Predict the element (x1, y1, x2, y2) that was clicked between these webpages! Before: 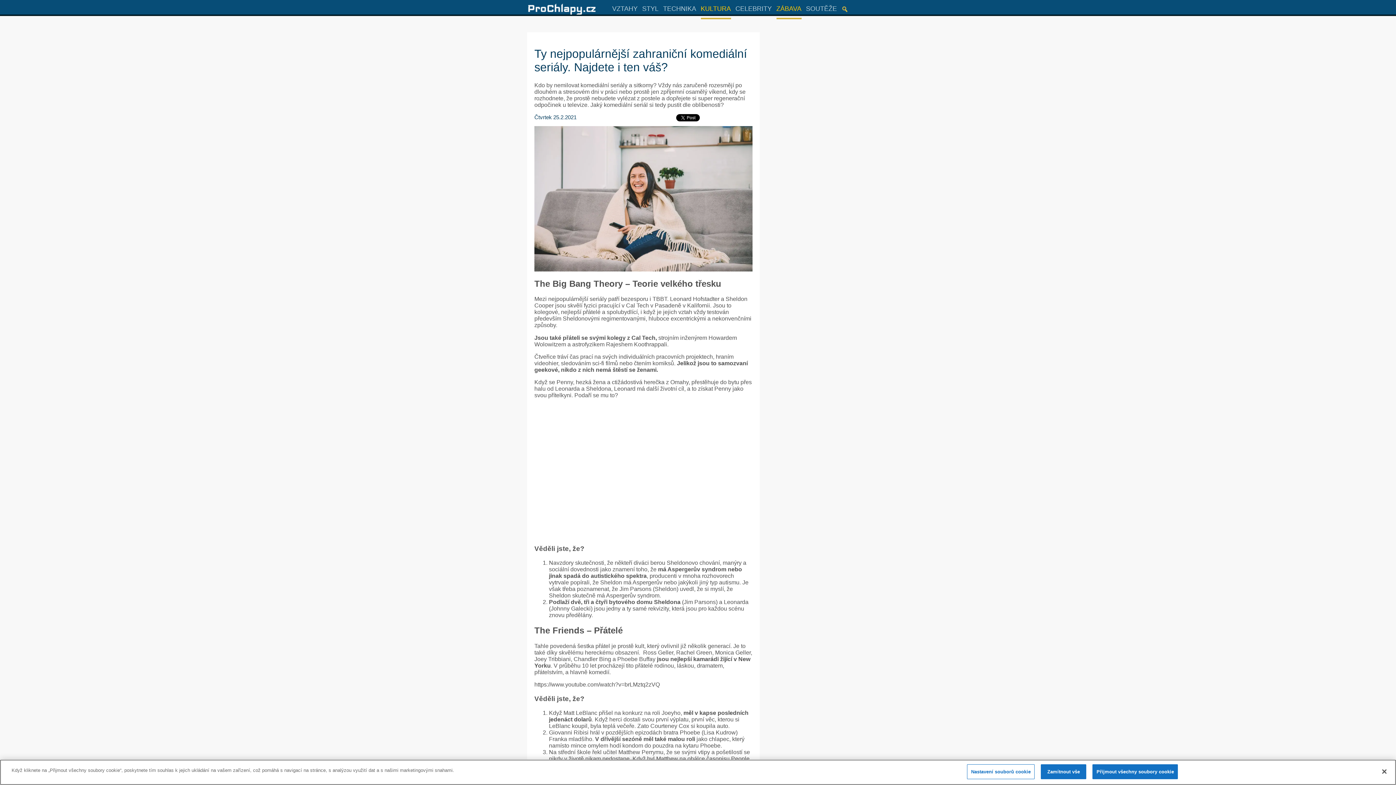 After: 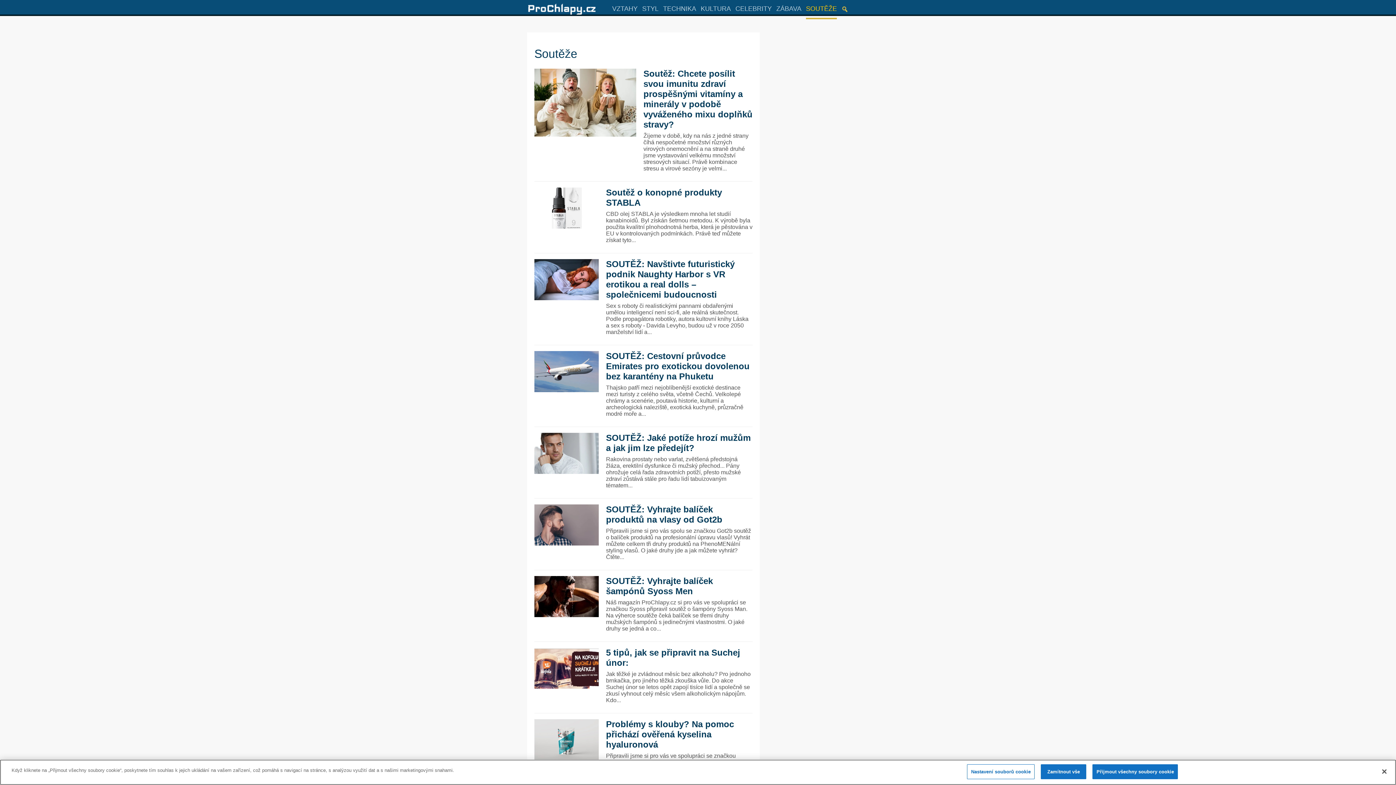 Action: label: SOUTĚŽE bbox: (806, 0, 837, 17)